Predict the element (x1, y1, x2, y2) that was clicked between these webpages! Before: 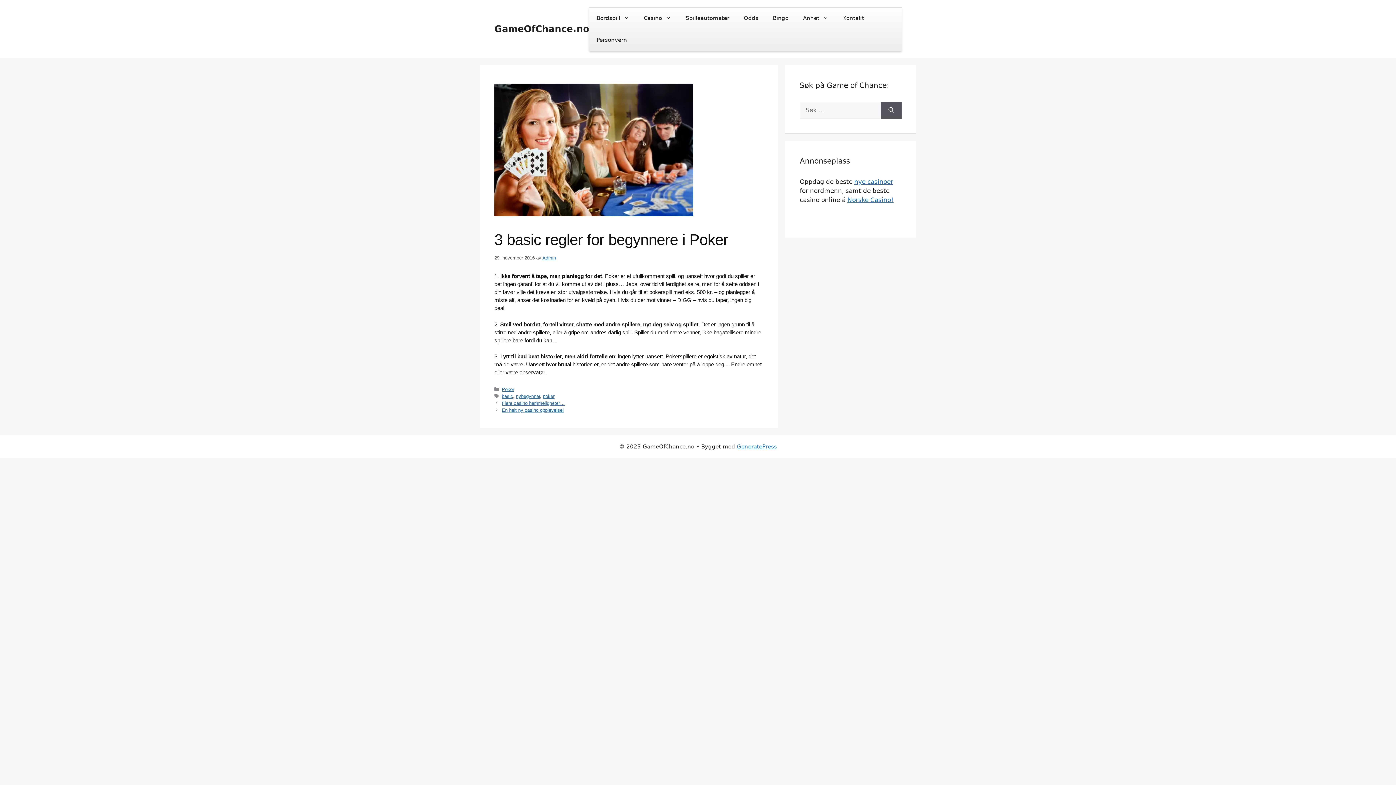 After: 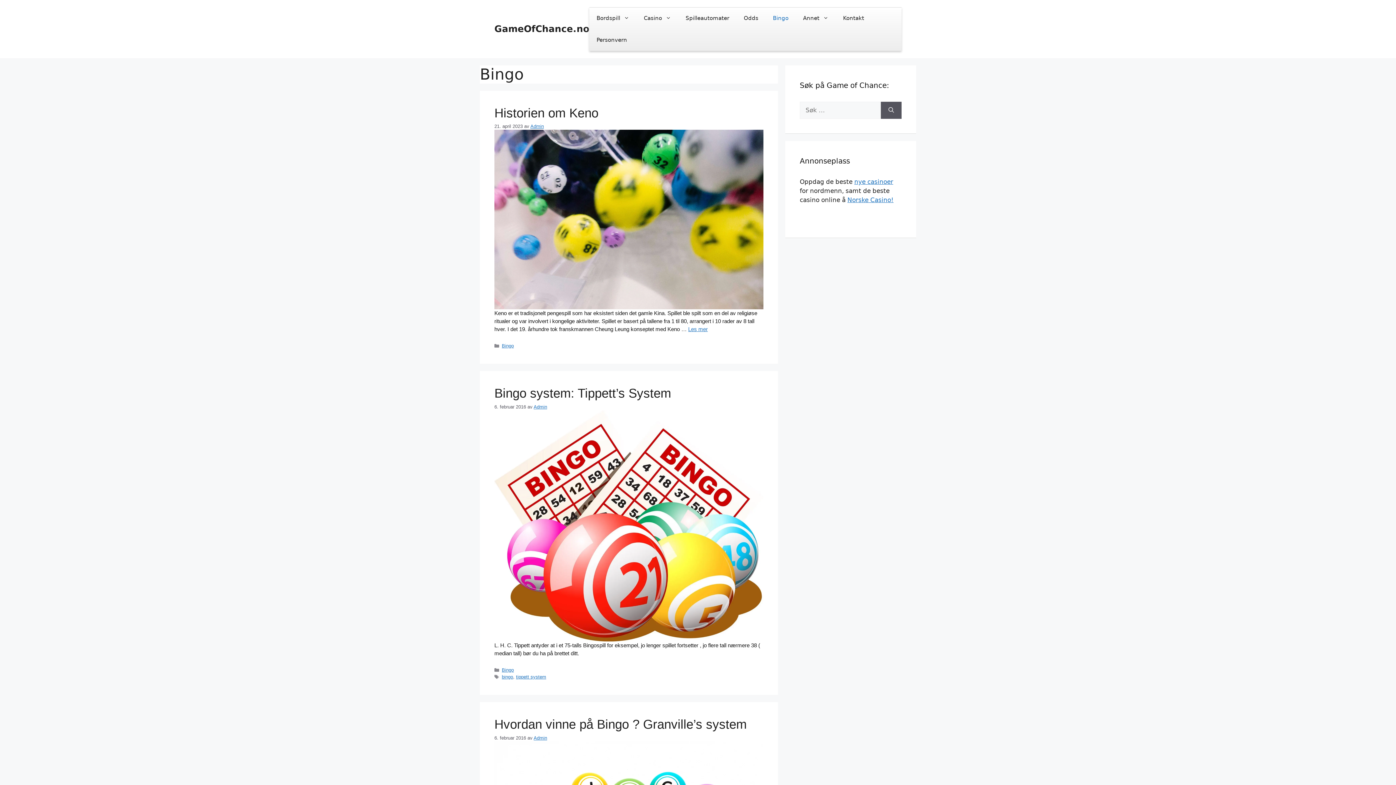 Action: label: Bingo bbox: (765, 7, 796, 29)